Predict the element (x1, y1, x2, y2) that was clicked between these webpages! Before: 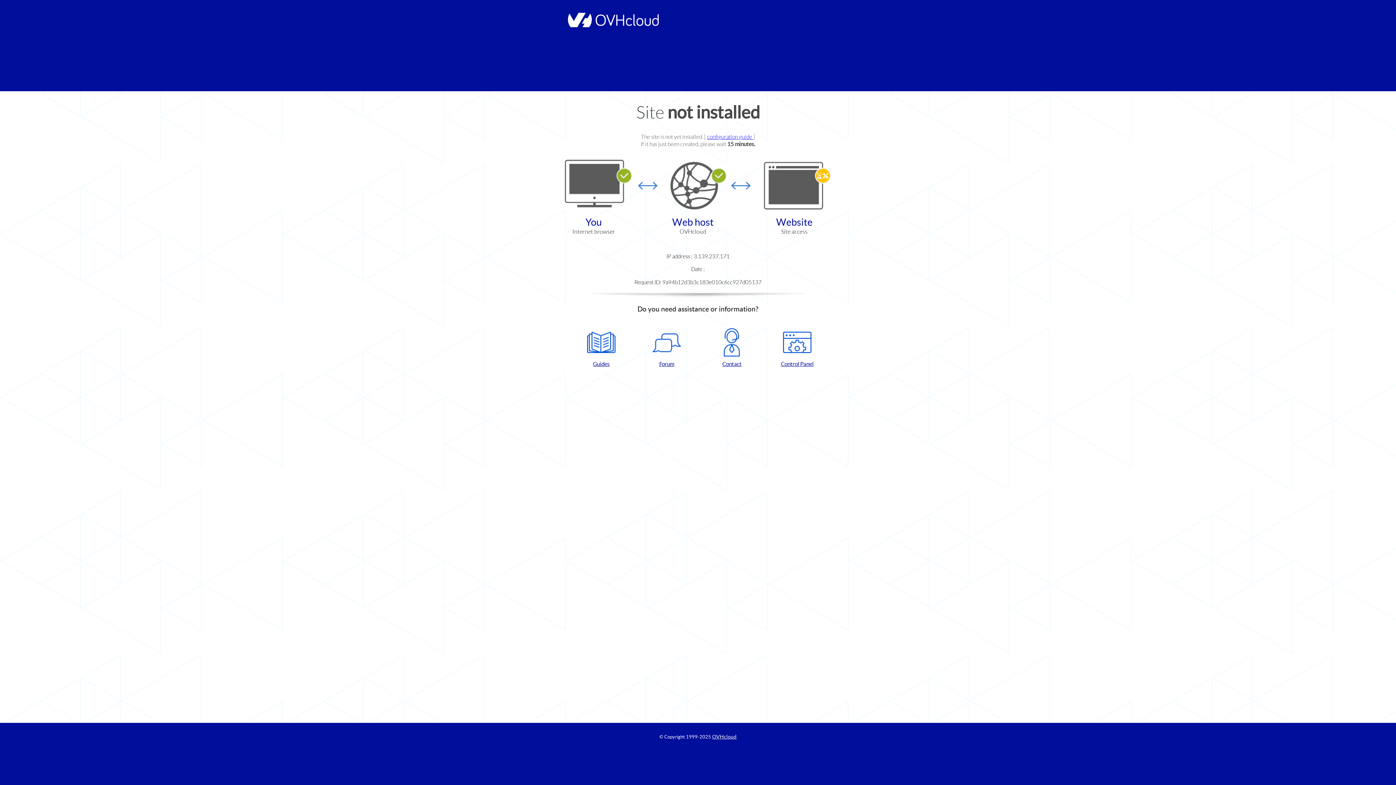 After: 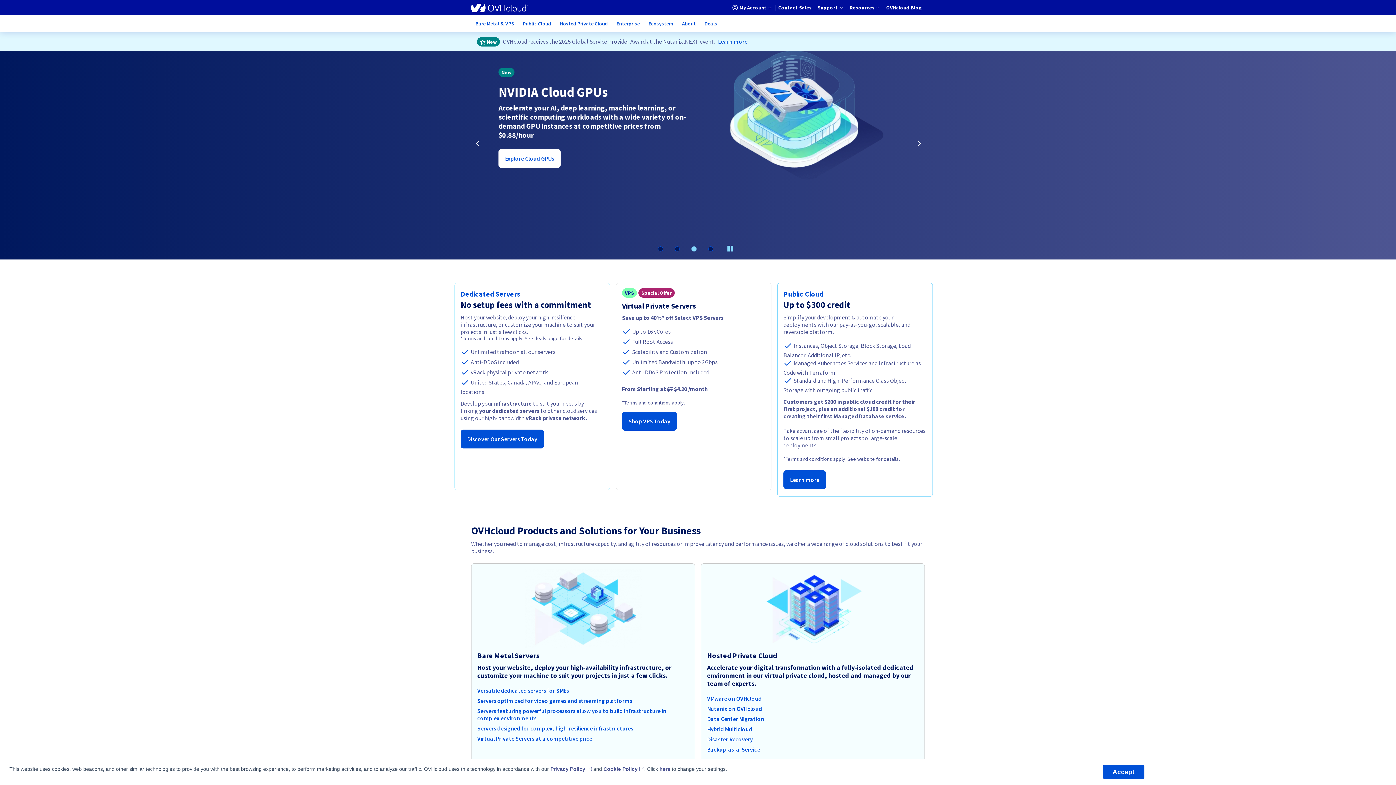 Action: bbox: (564, 22, 658, 28)